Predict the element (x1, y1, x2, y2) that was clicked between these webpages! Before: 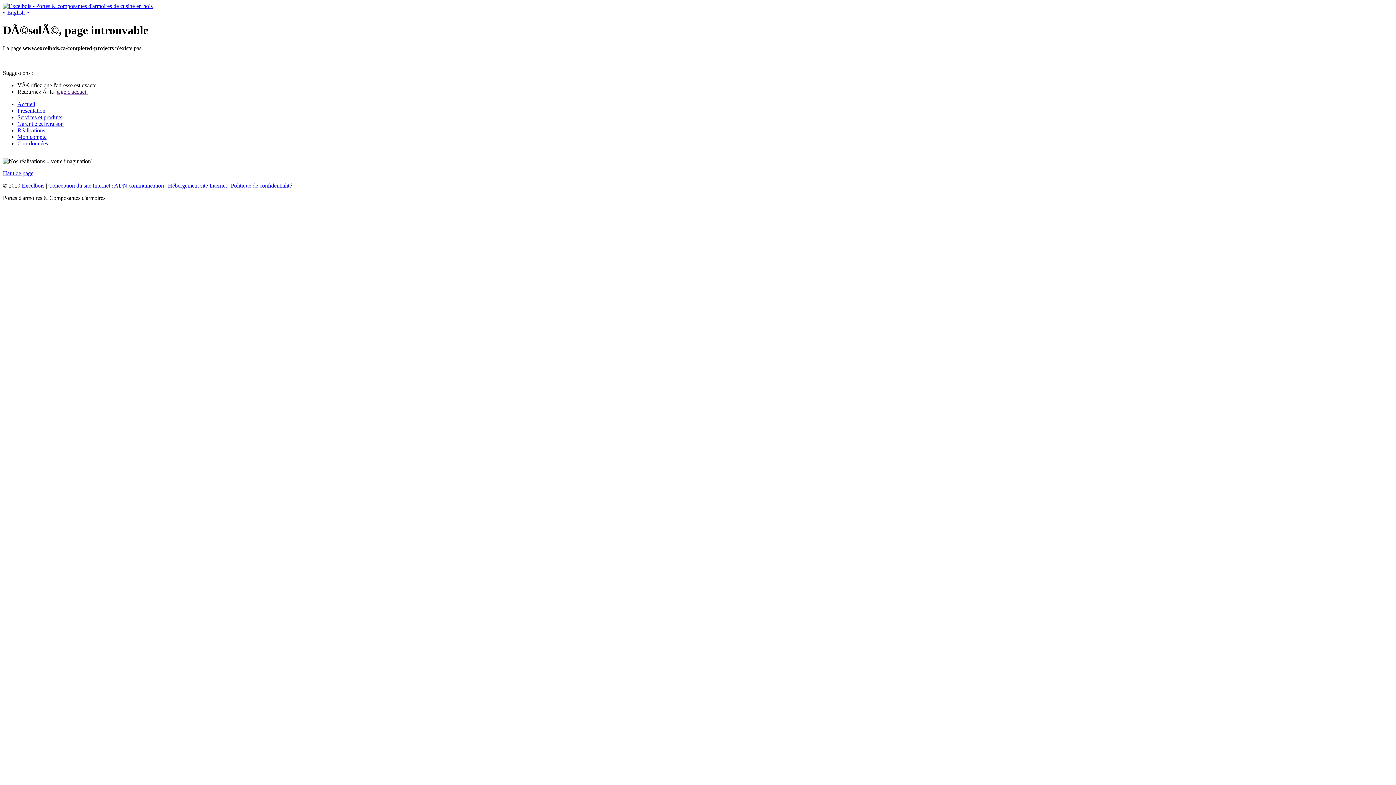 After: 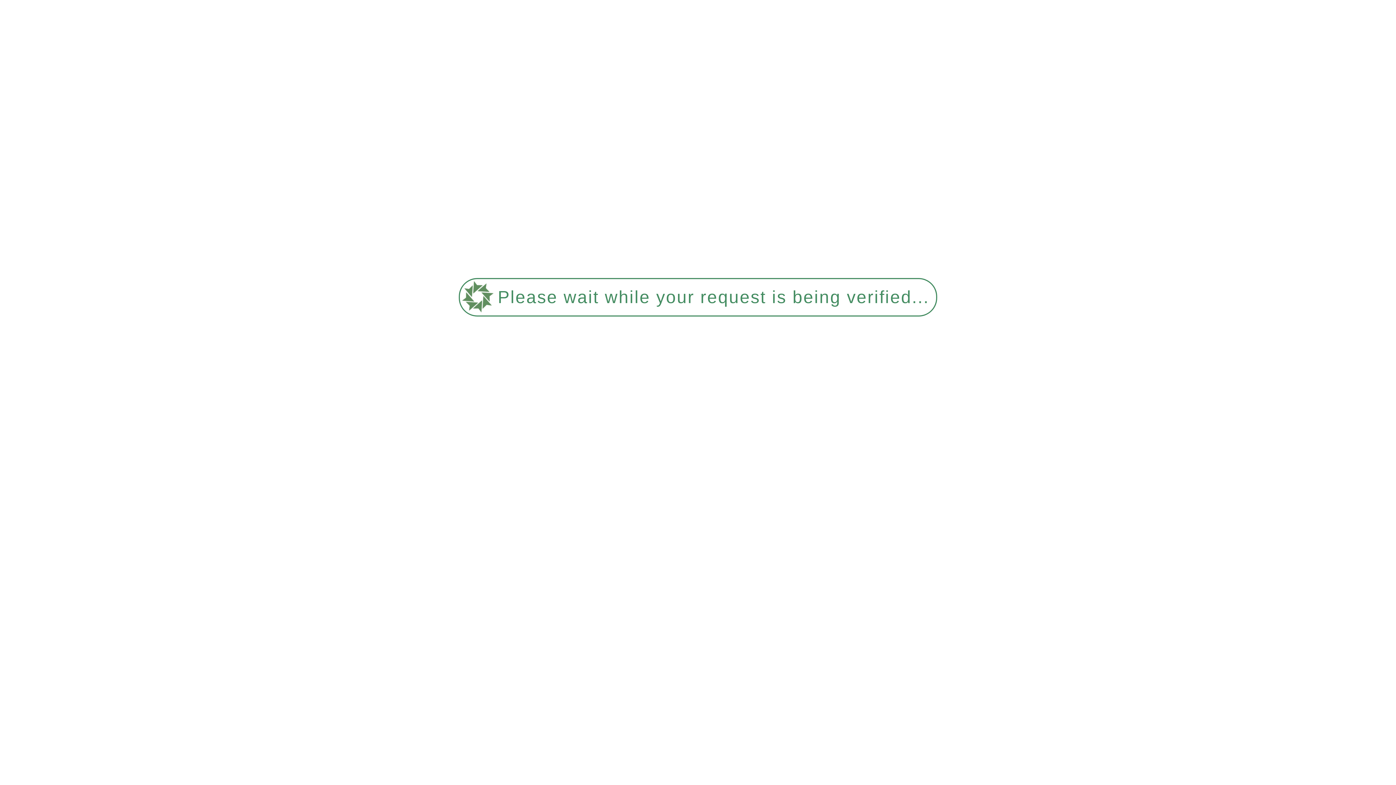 Action: bbox: (2, 2, 152, 9)